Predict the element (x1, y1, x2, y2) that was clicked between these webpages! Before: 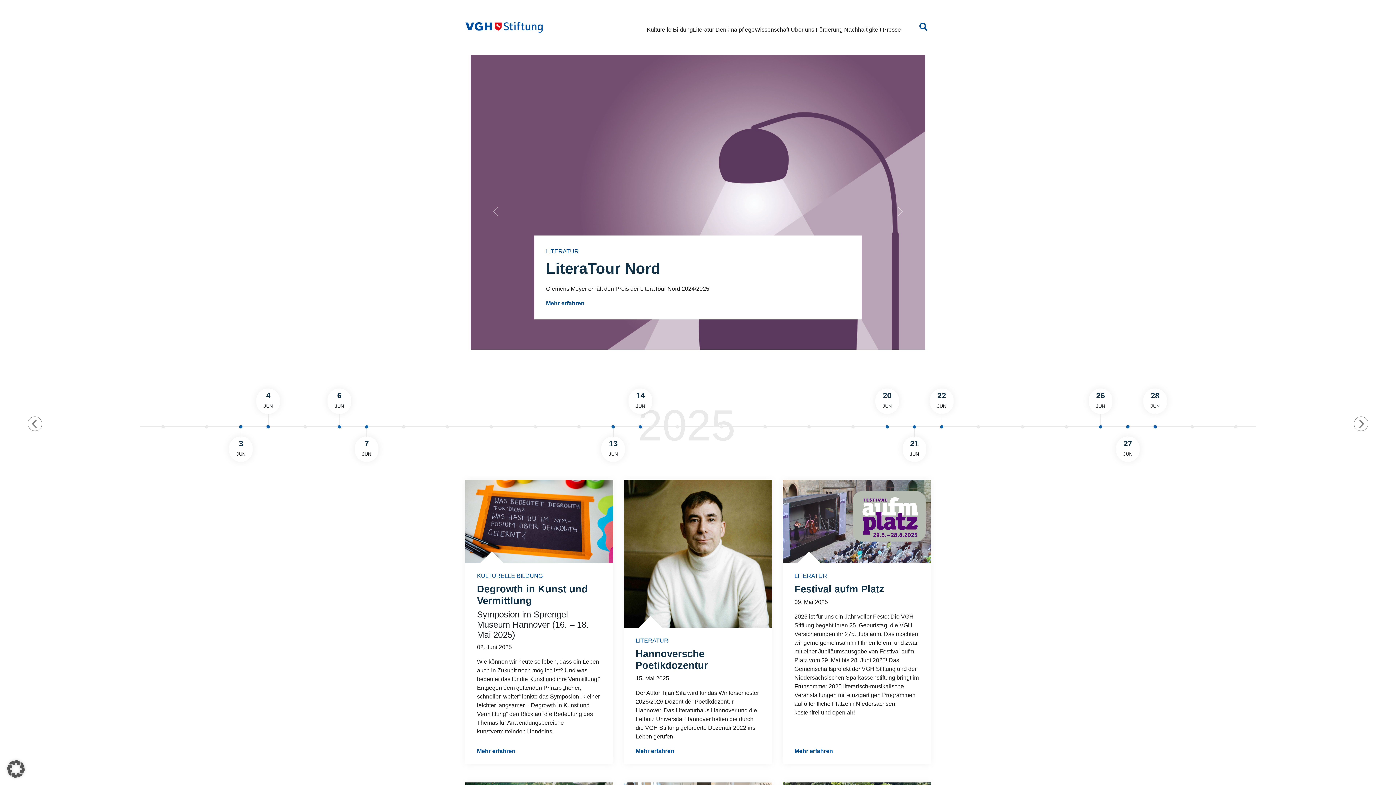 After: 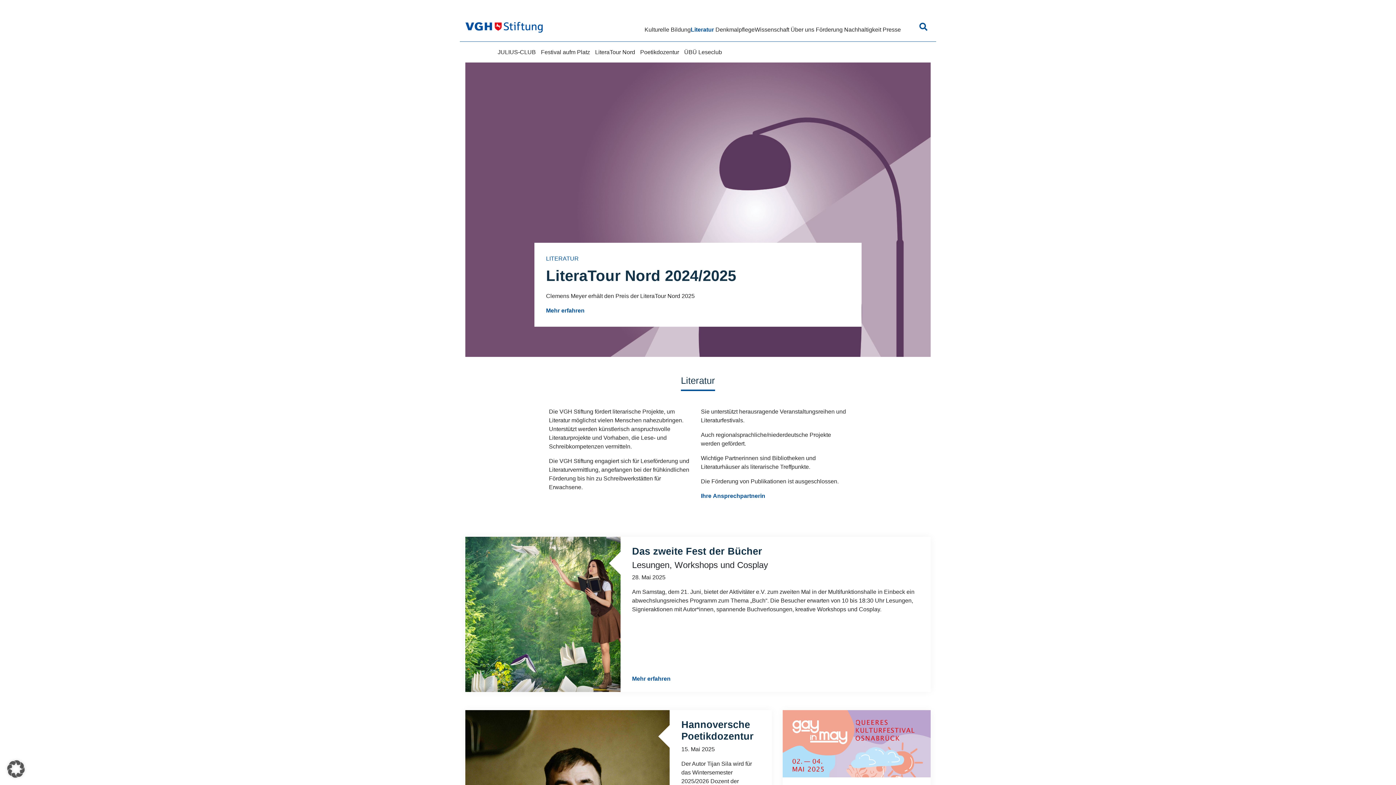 Action: label: Literatur bbox: (693, 26, 714, 32)